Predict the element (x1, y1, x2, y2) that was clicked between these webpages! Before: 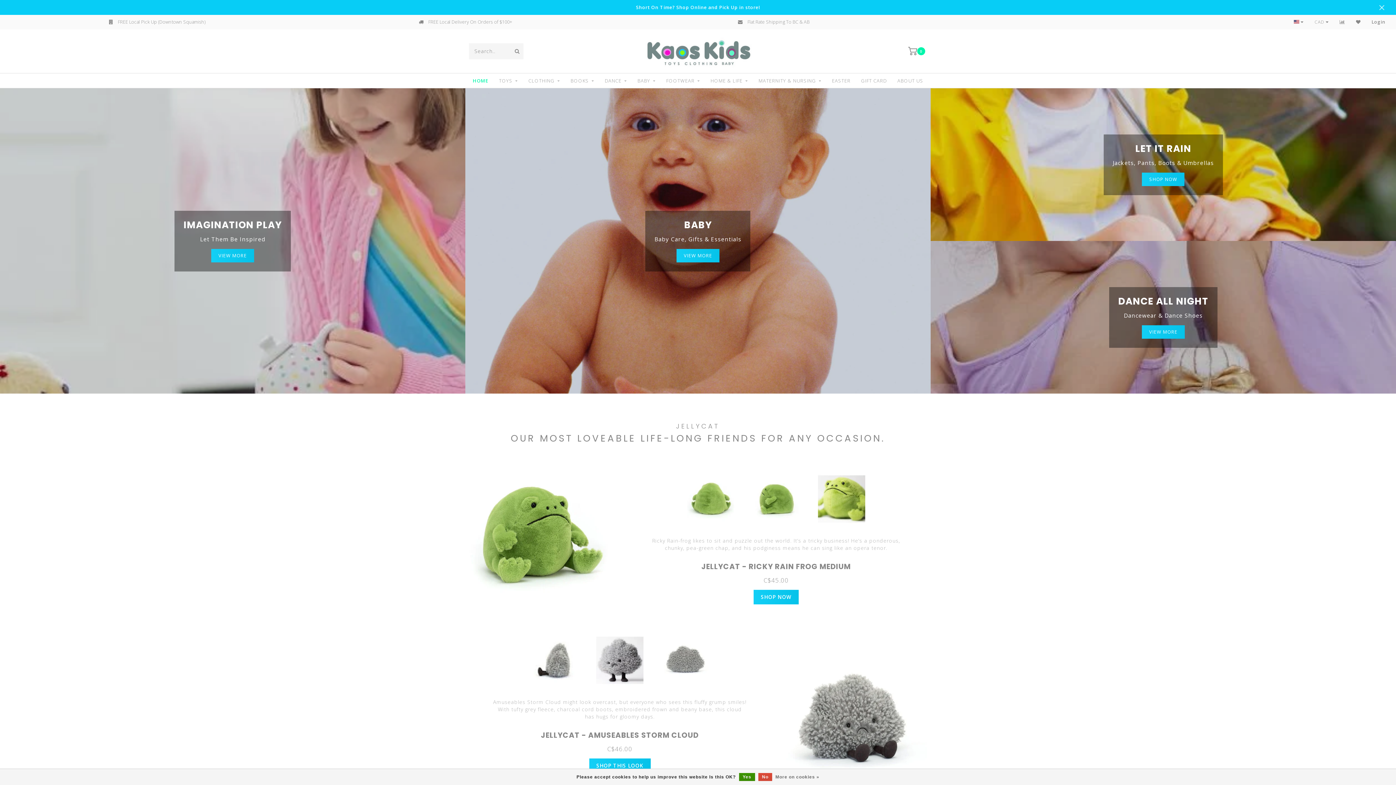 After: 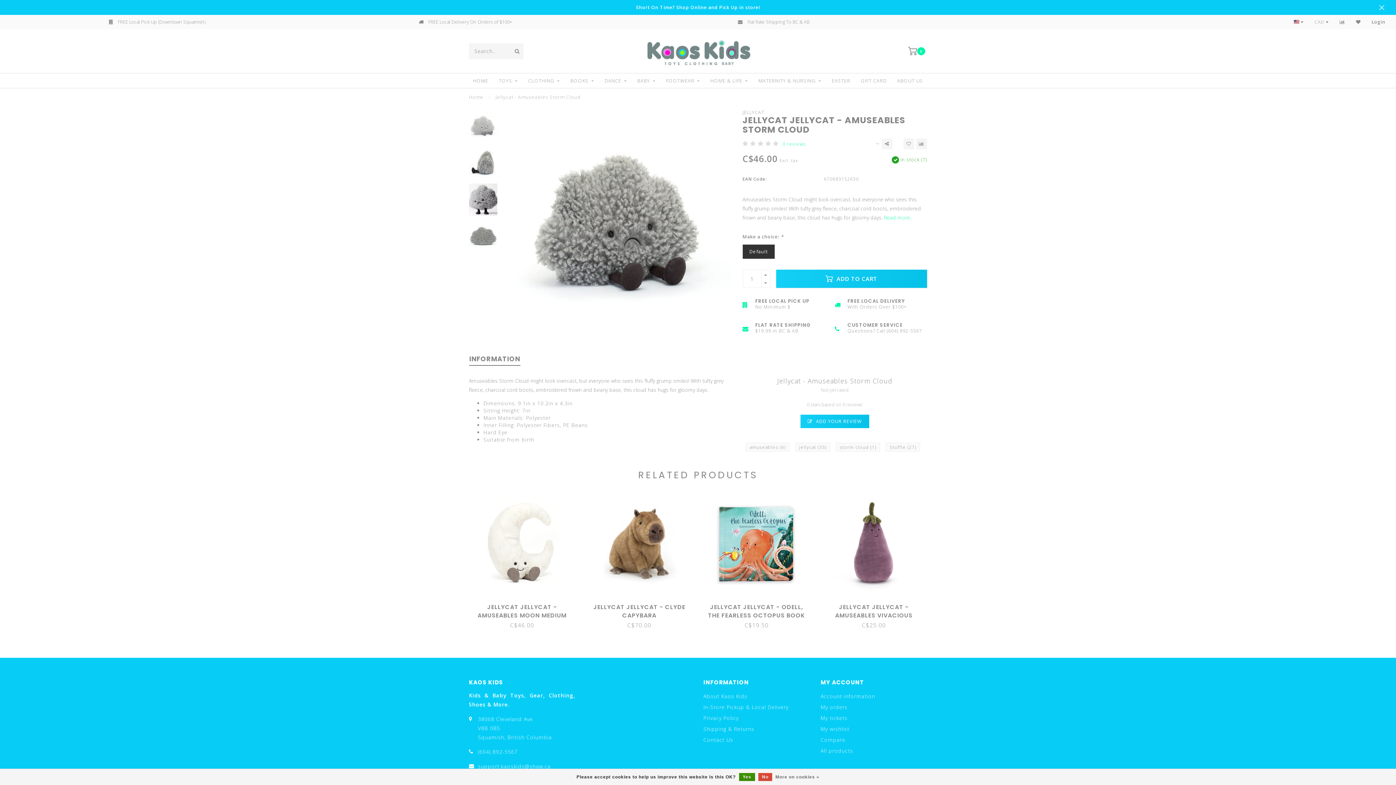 Action: bbox: (781, 713, 927, 720)